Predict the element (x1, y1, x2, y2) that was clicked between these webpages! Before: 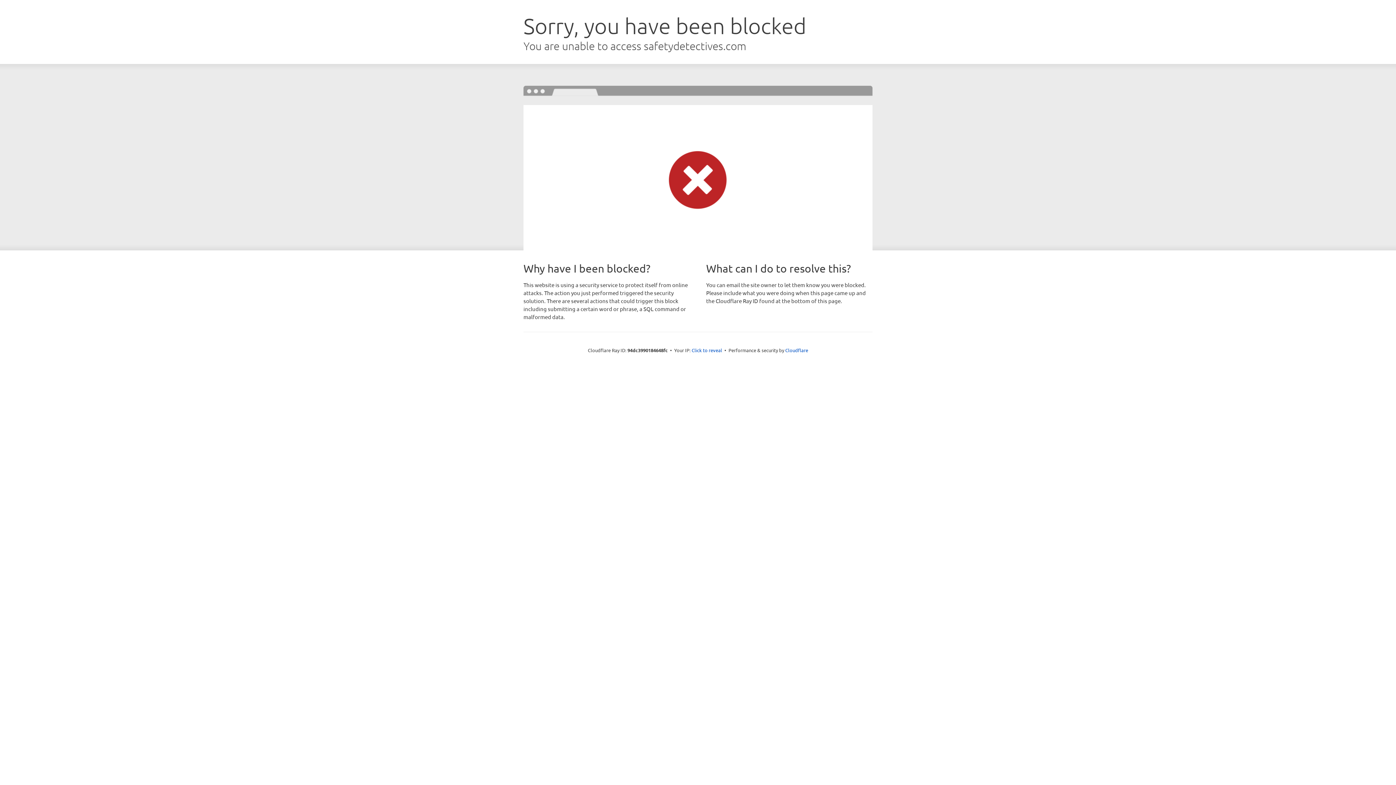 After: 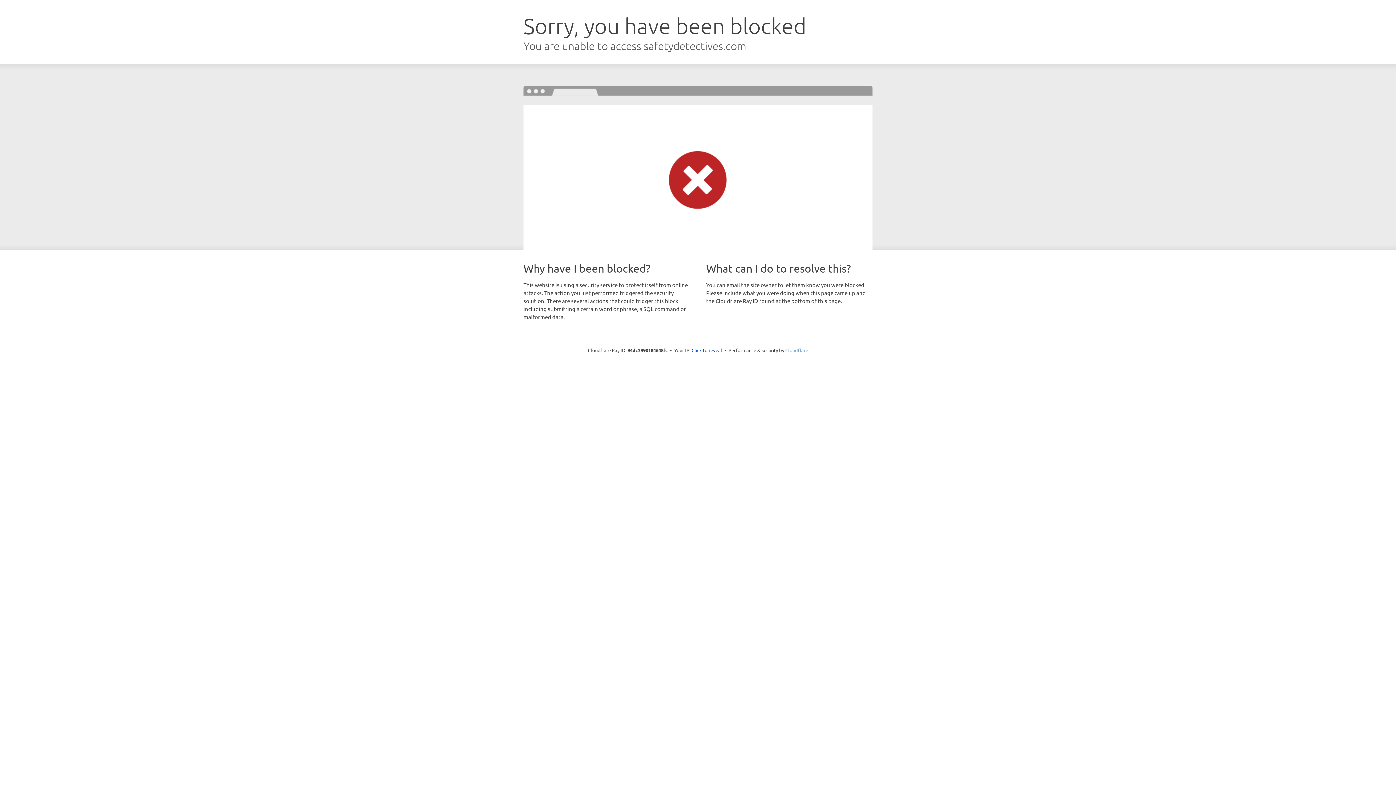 Action: label: Cloudflare bbox: (785, 347, 808, 353)